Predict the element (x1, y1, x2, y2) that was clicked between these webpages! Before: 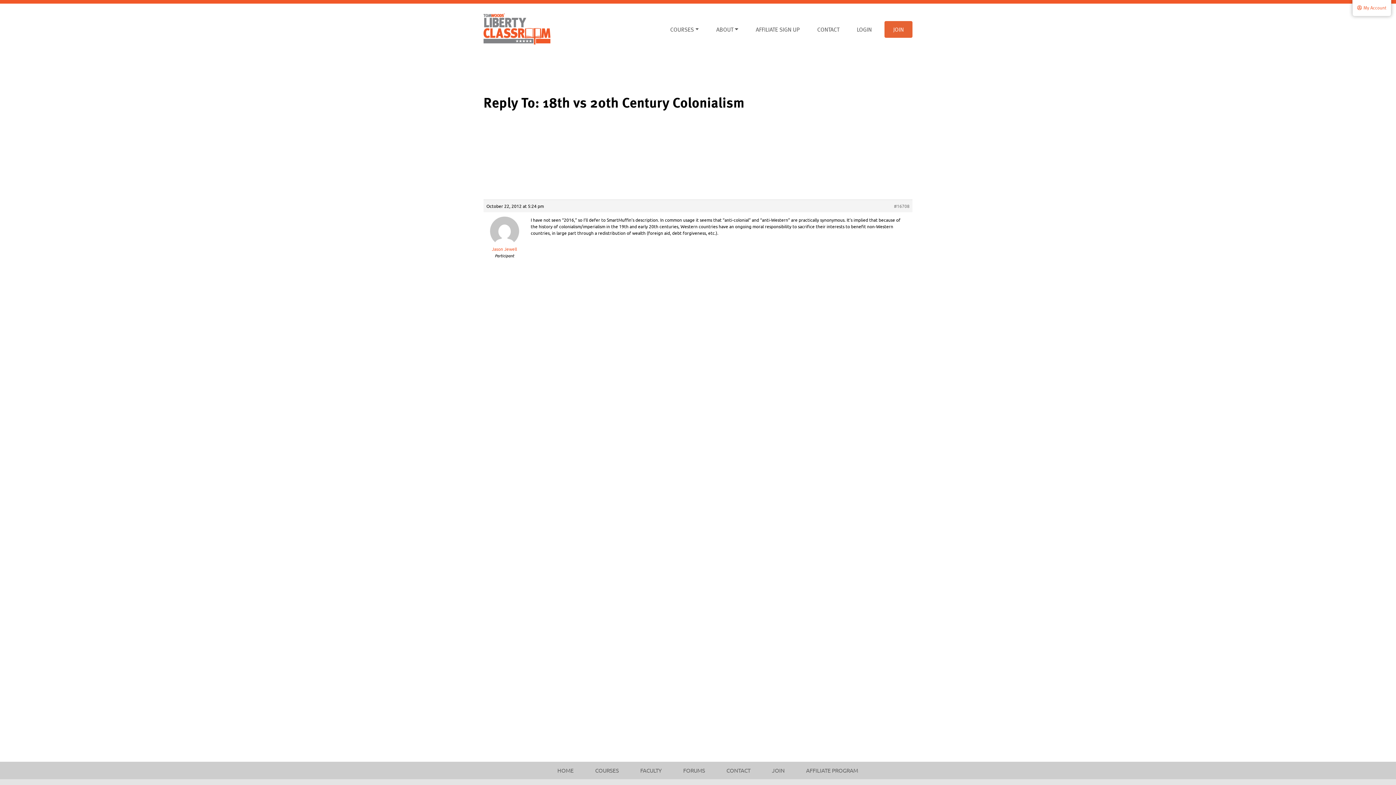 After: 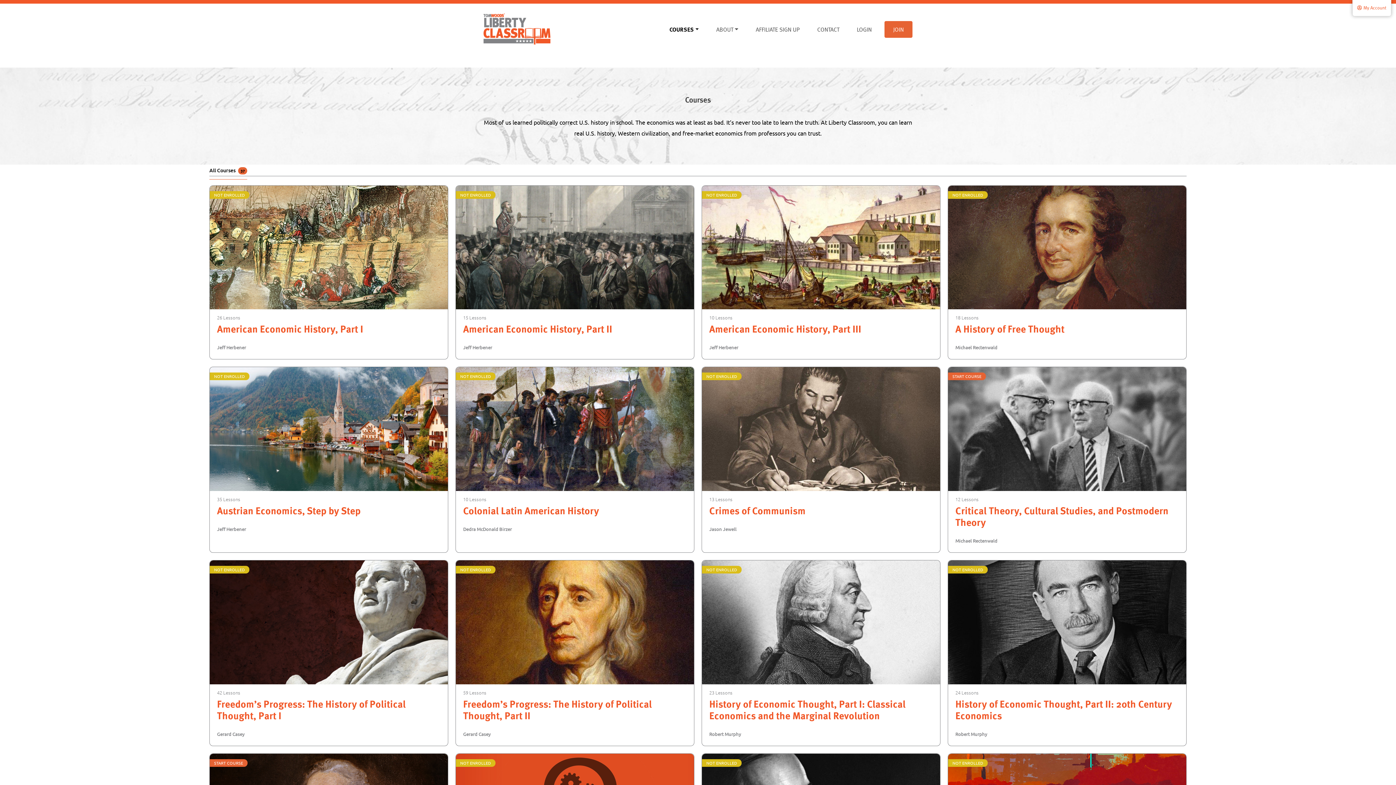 Action: label: COURSES bbox: (588, 762, 625, 779)